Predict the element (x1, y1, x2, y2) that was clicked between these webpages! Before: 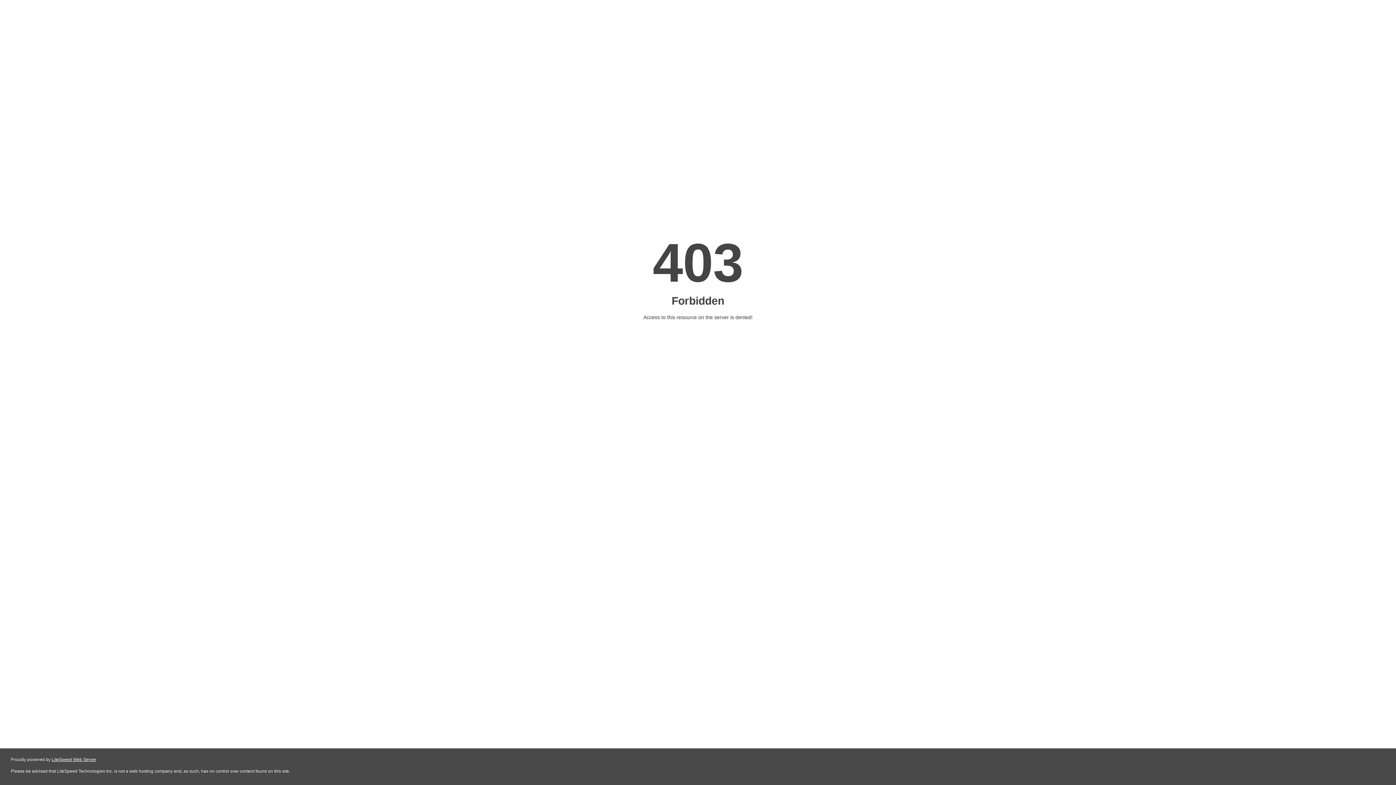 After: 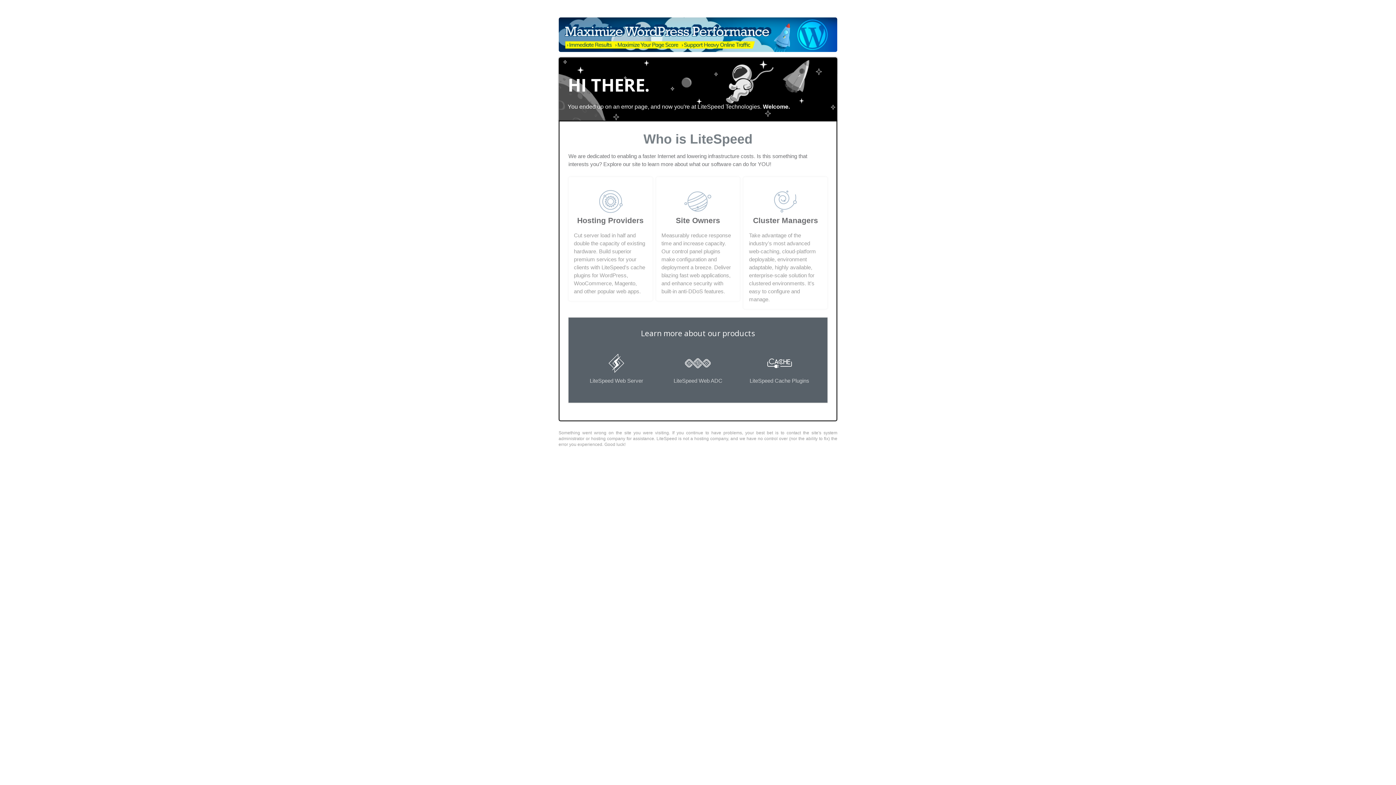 Action: label: LiteSpeed Web Server bbox: (51, 757, 96, 762)